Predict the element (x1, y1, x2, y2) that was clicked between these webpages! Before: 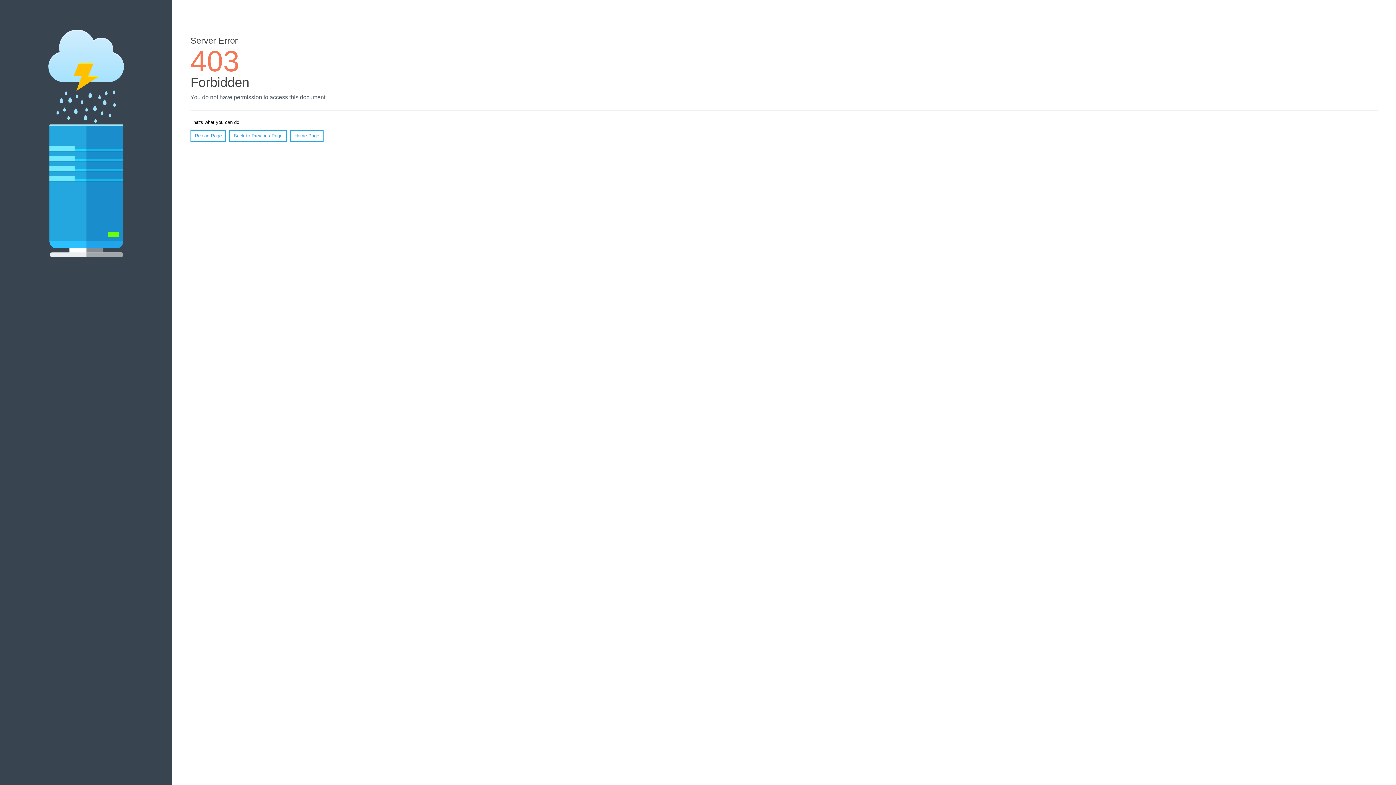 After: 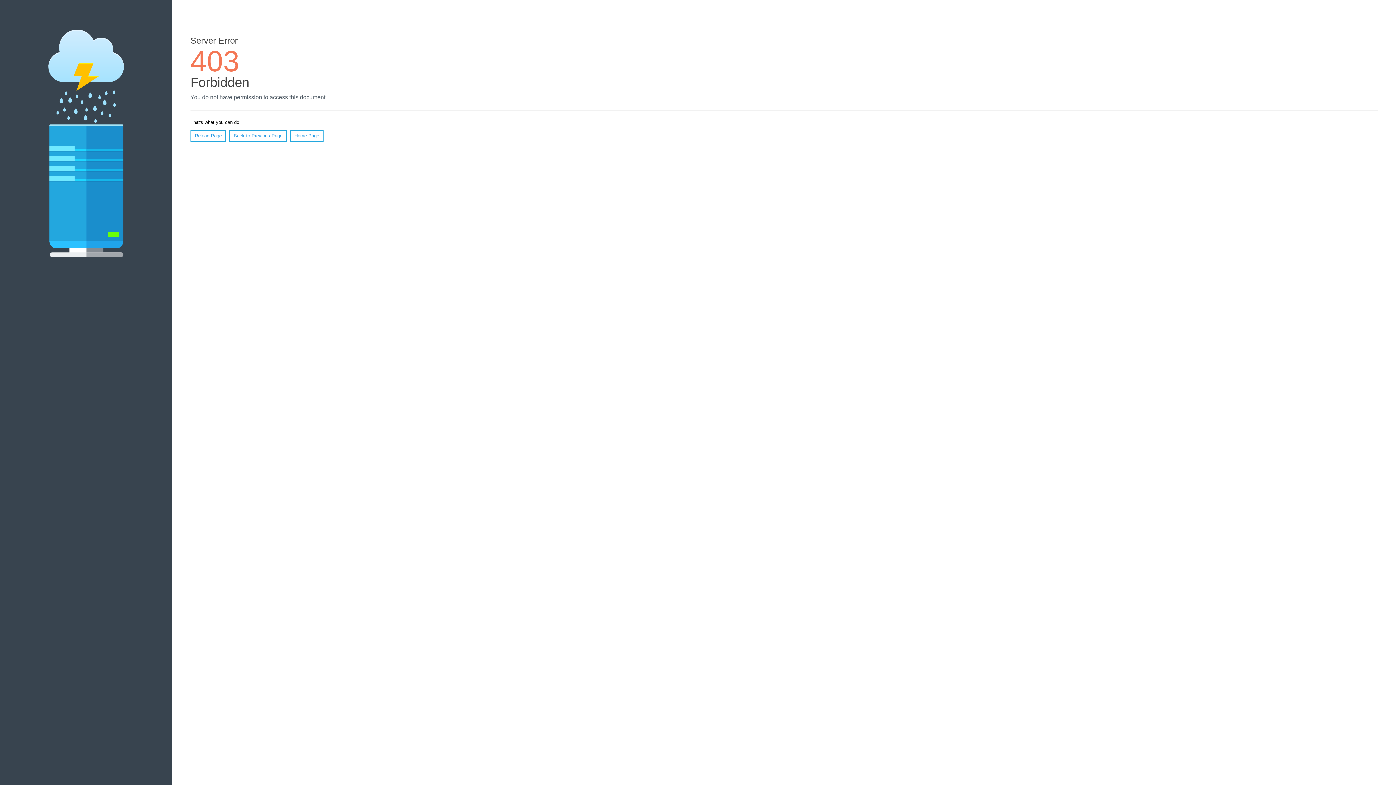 Action: bbox: (190, 130, 226, 141) label: Reload Page